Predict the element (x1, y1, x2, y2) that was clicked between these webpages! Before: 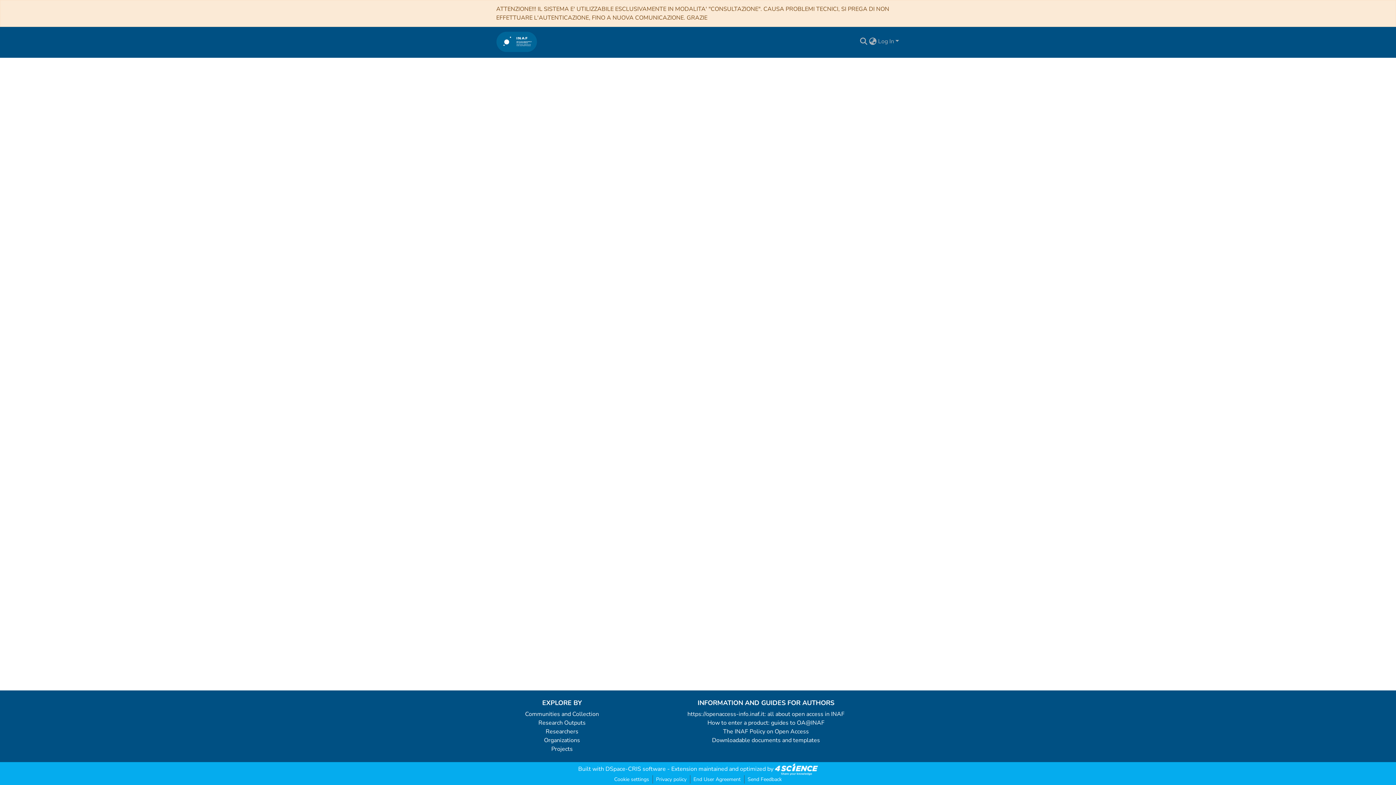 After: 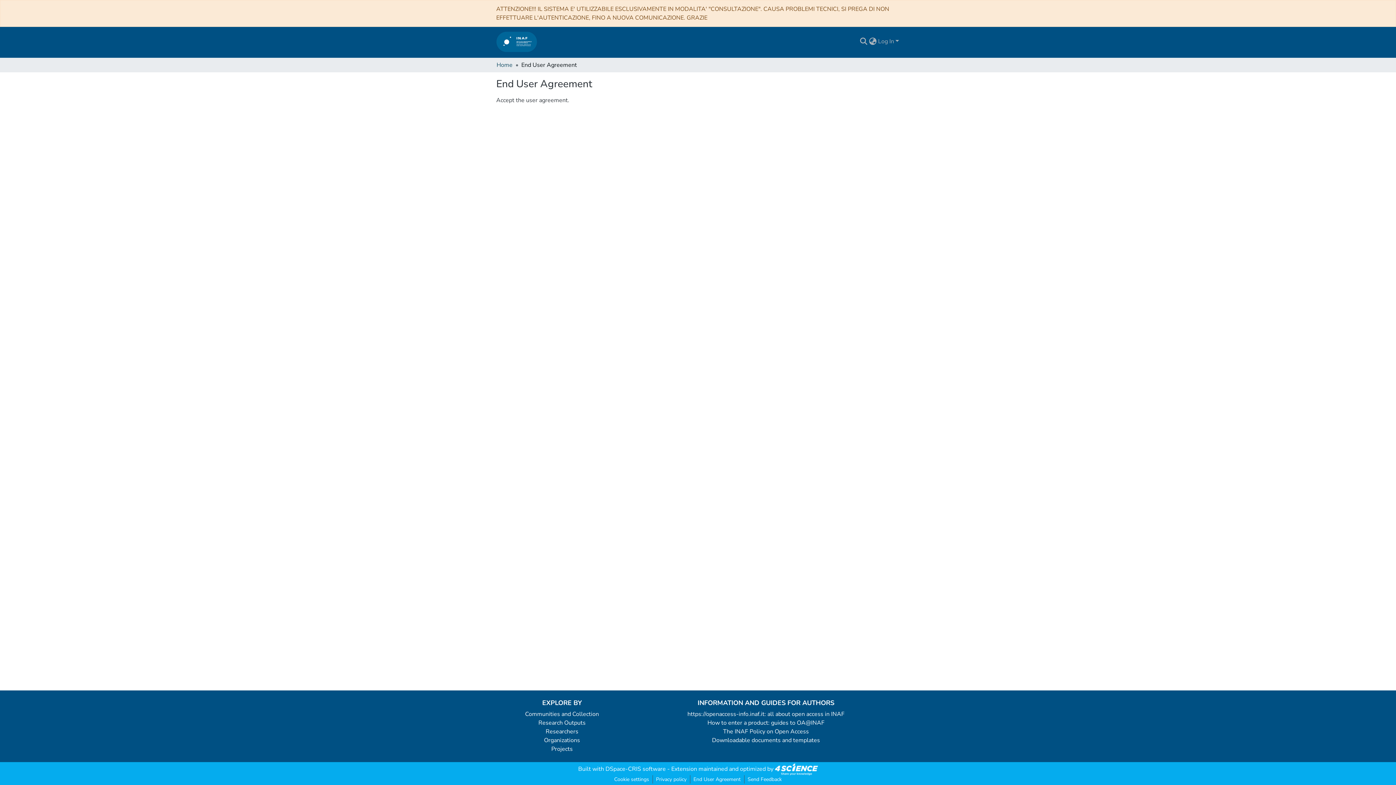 Action: bbox: (690, 775, 744, 784) label: End User Agreement